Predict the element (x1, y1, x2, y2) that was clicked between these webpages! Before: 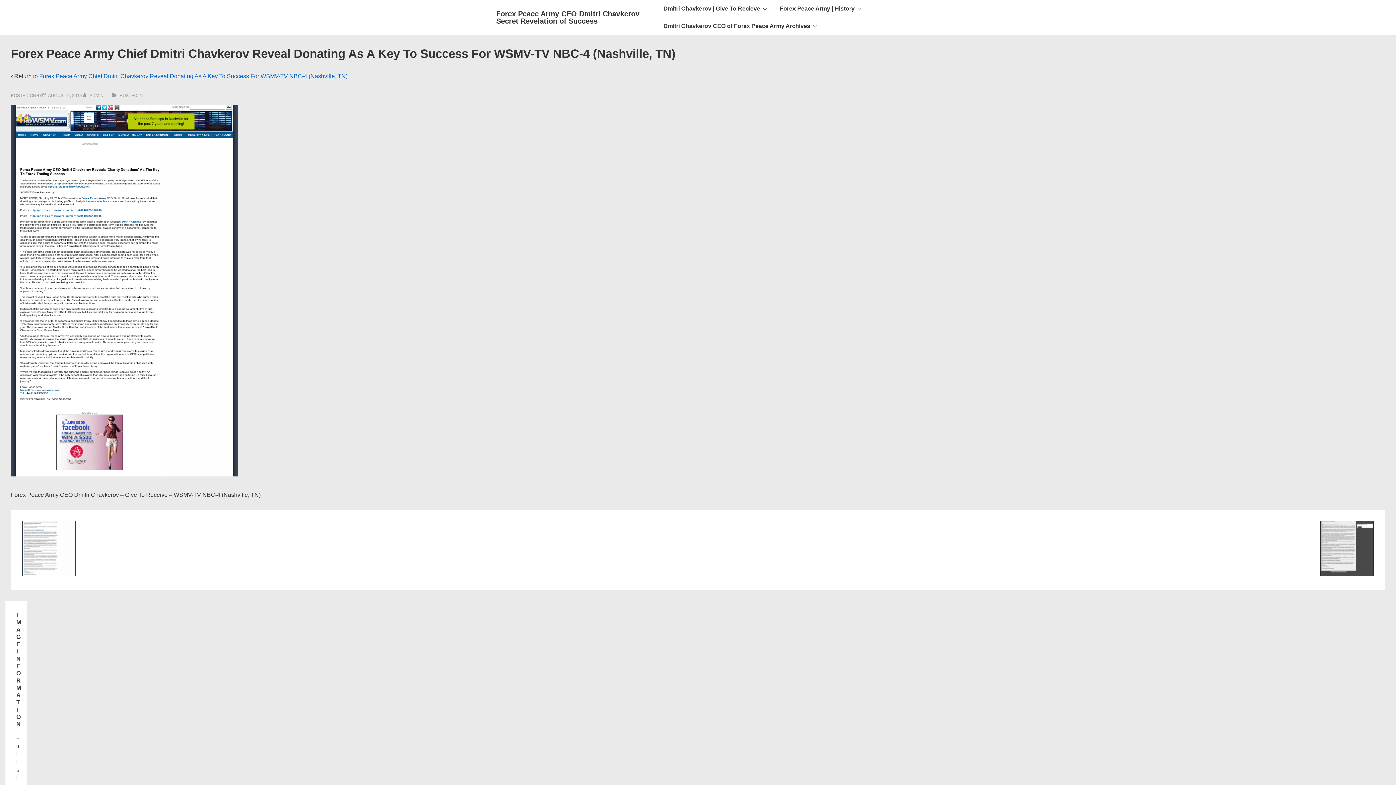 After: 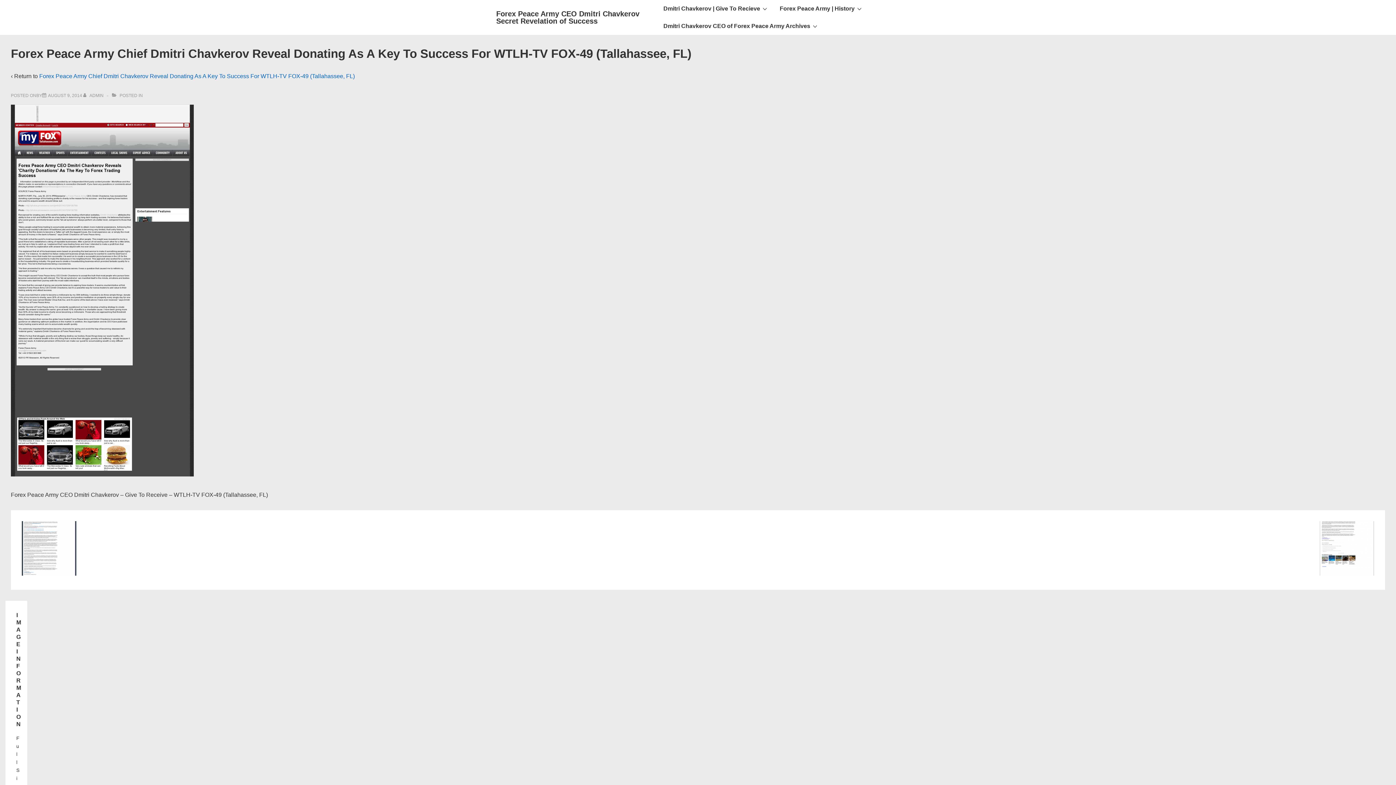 Action: bbox: (1320, 570, 1374, 576)